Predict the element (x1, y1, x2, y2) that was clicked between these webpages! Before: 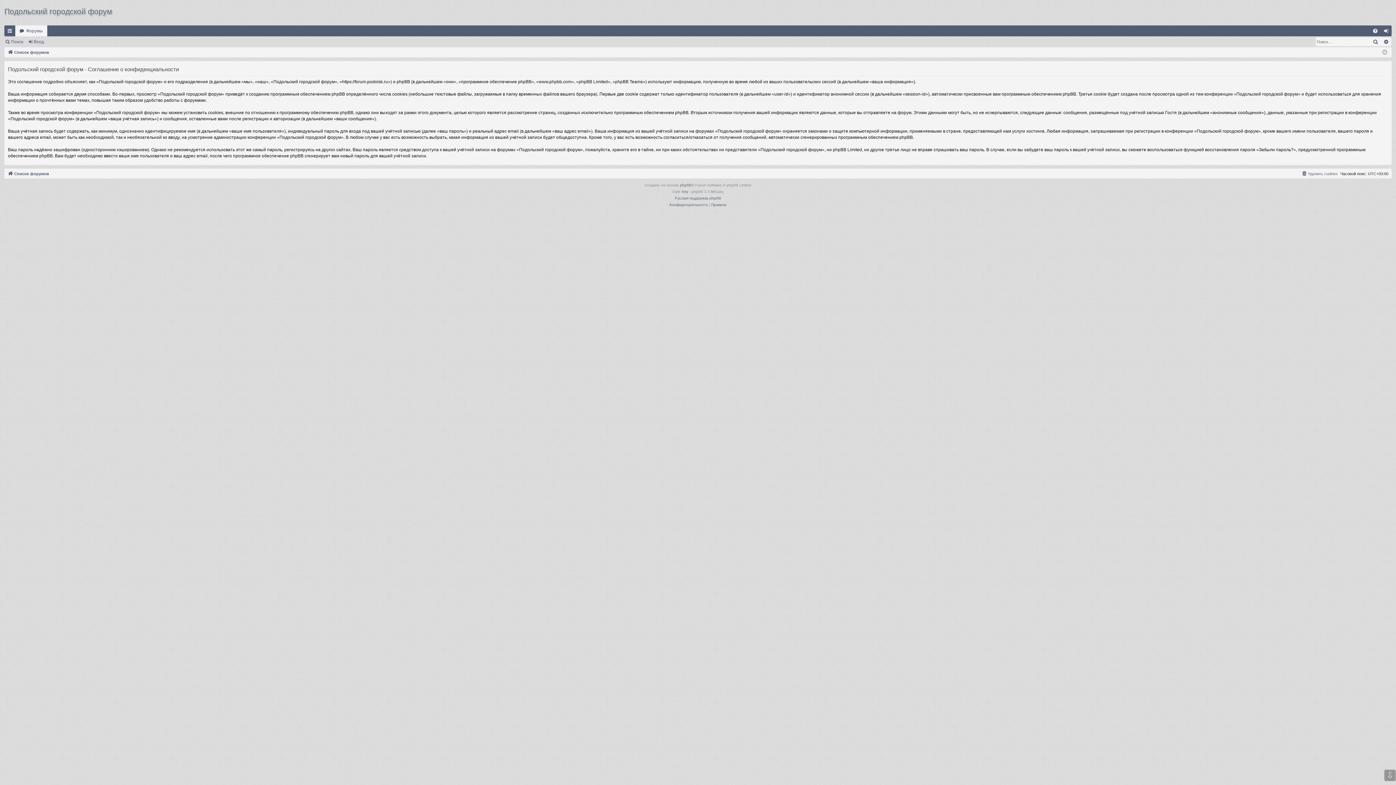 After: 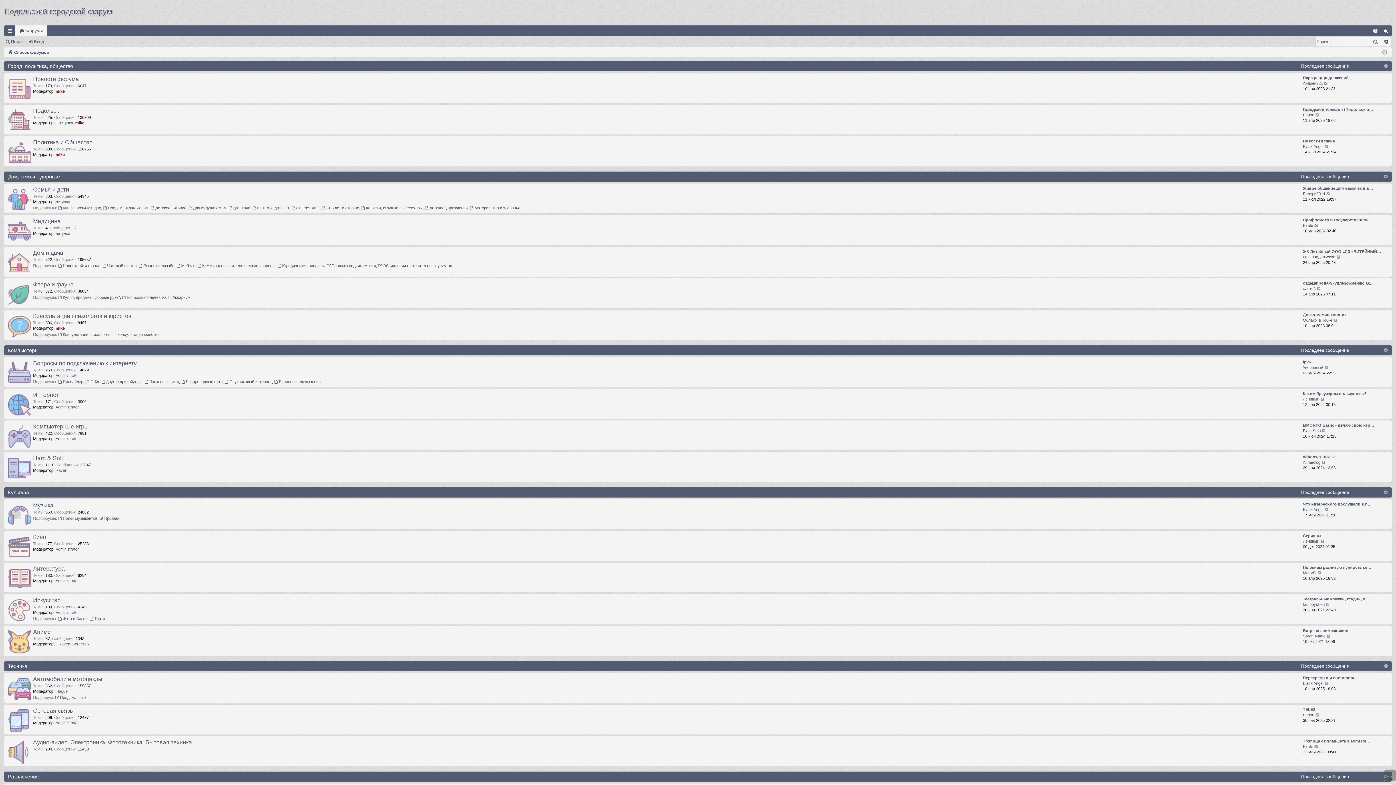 Action: label: Подольский городской форум bbox: (4, 0, 112, 18)